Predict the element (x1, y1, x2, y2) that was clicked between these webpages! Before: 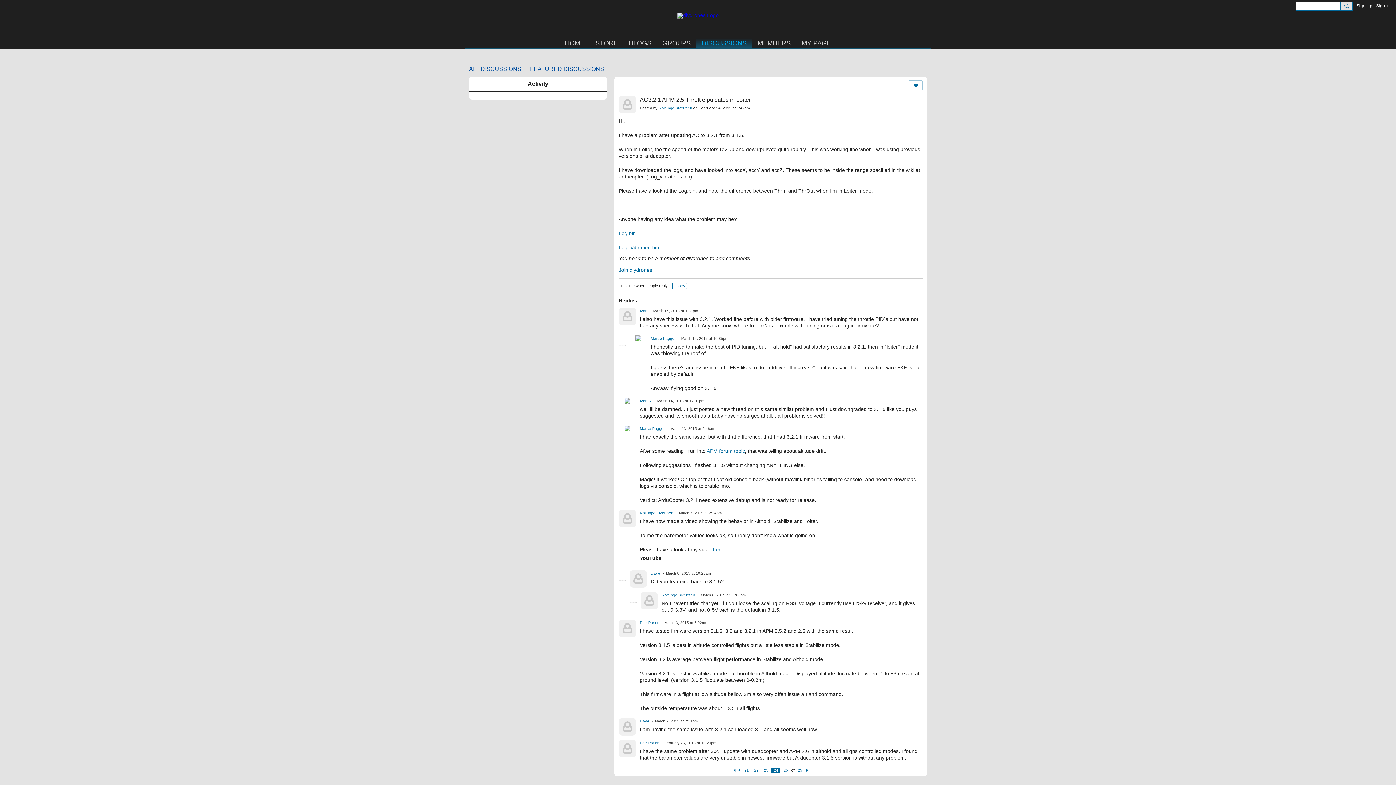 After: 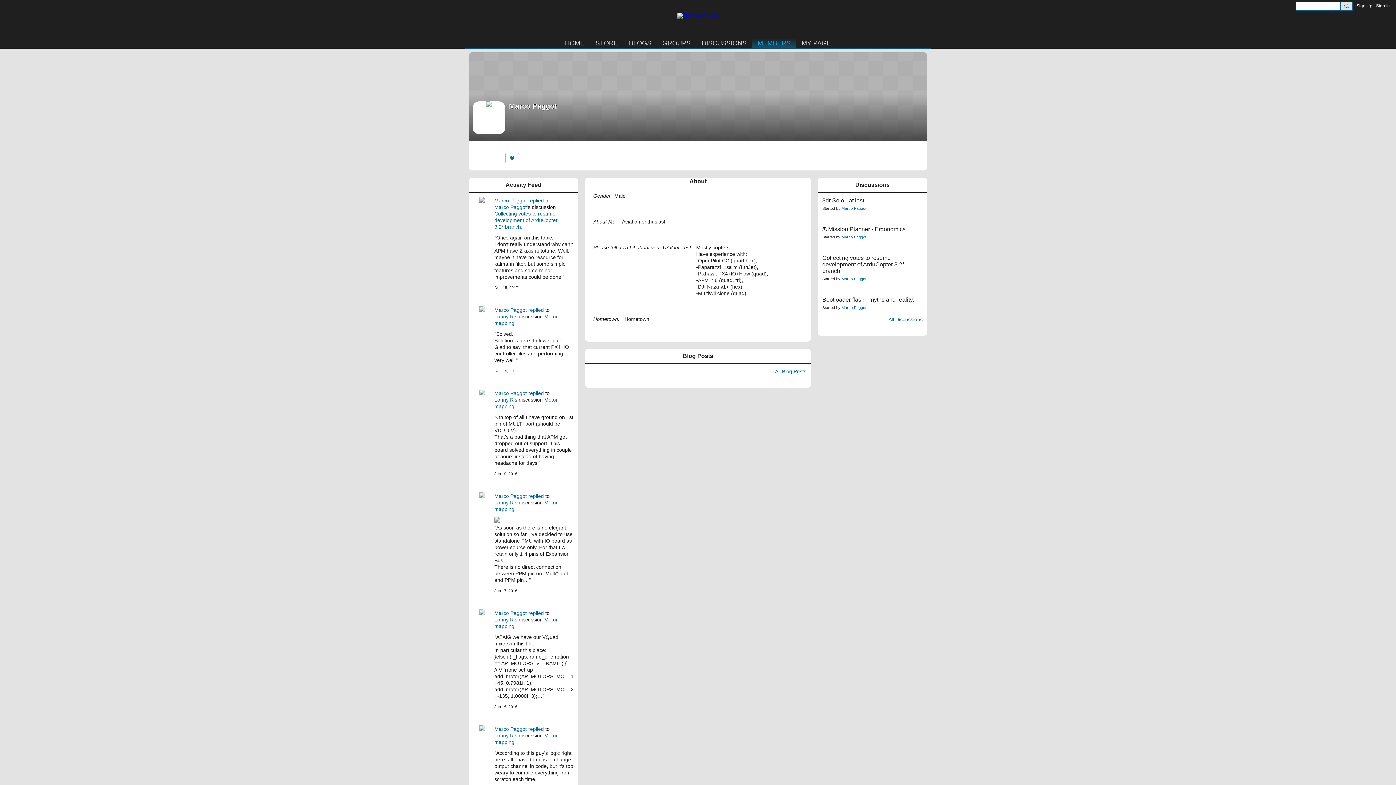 Action: bbox: (629, 335, 647, 353)